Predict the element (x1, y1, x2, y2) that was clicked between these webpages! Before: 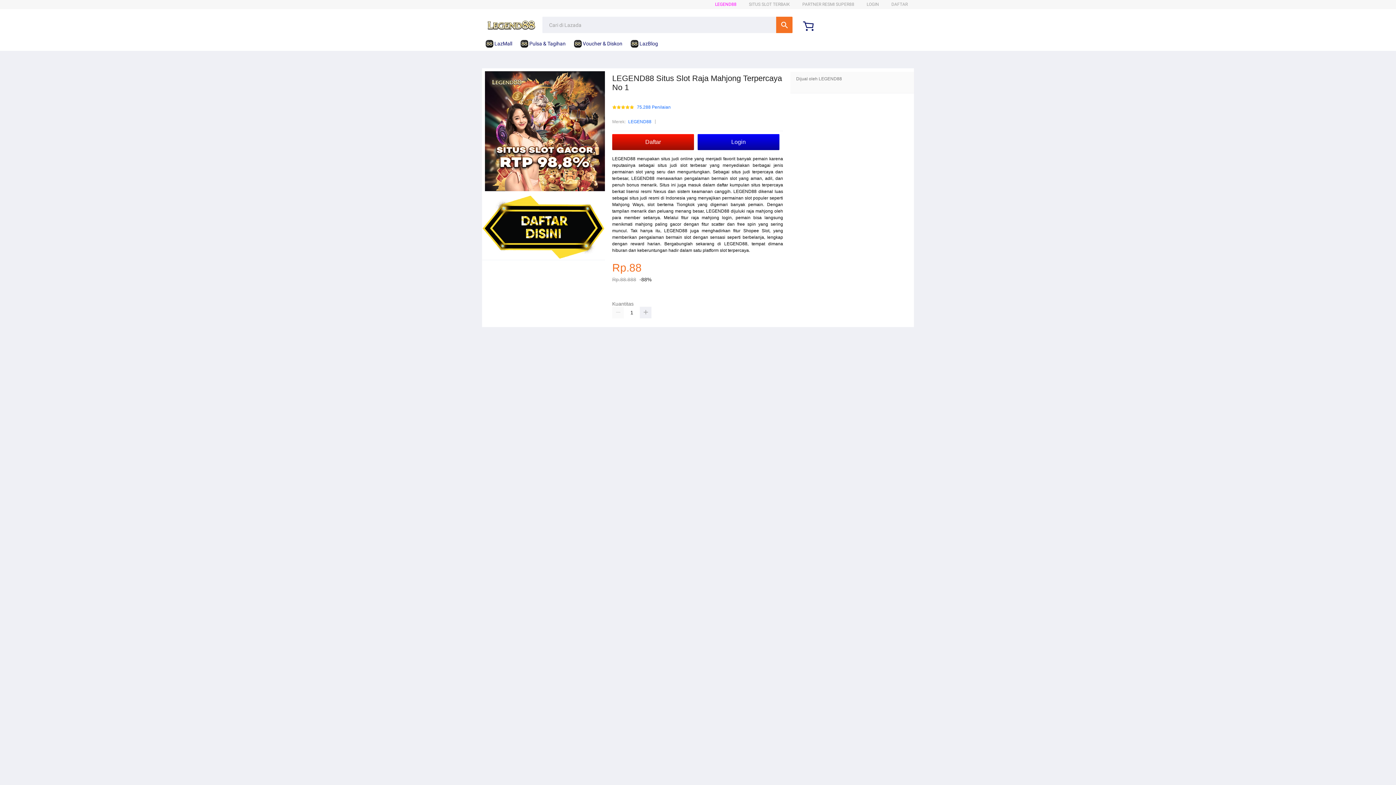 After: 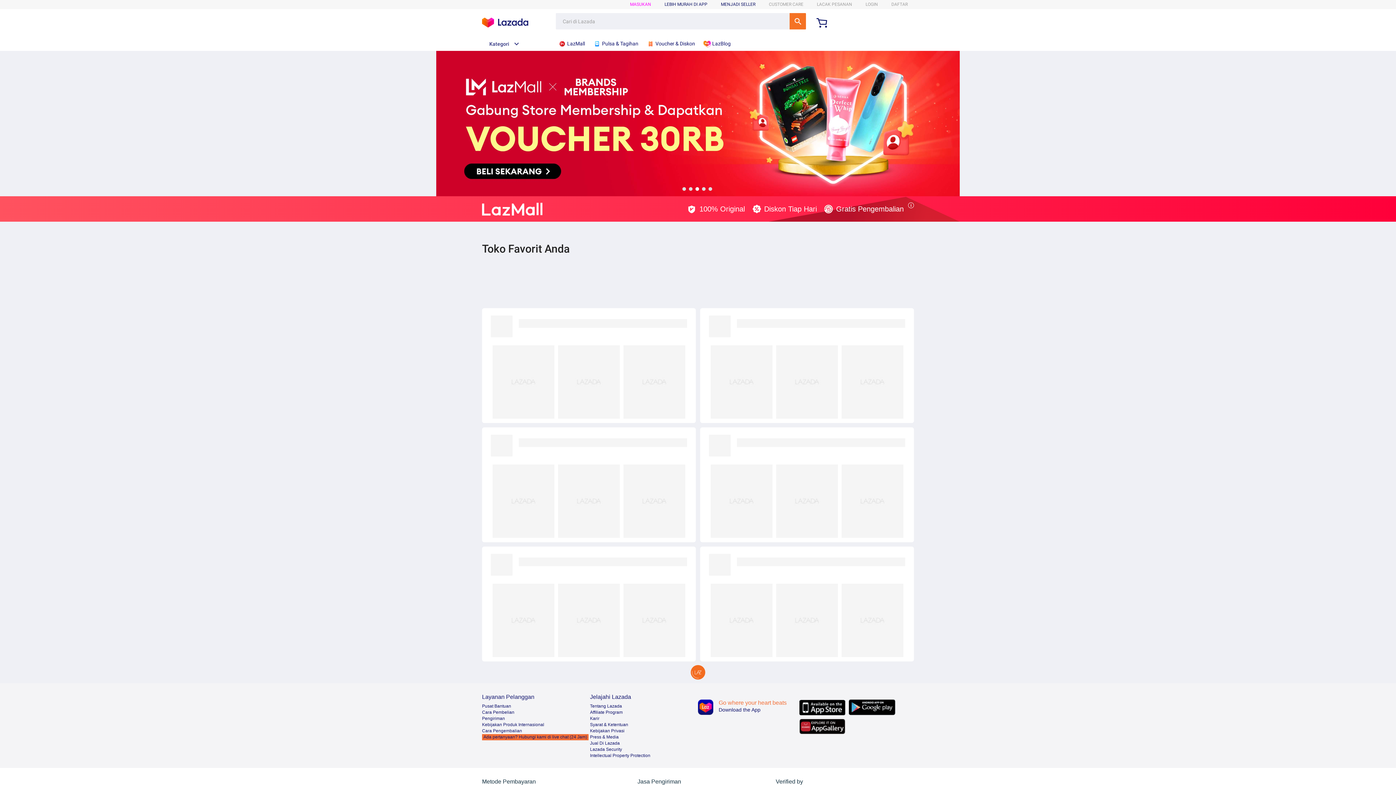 Action: label:  LazMall bbox: (485, 36, 516, 50)